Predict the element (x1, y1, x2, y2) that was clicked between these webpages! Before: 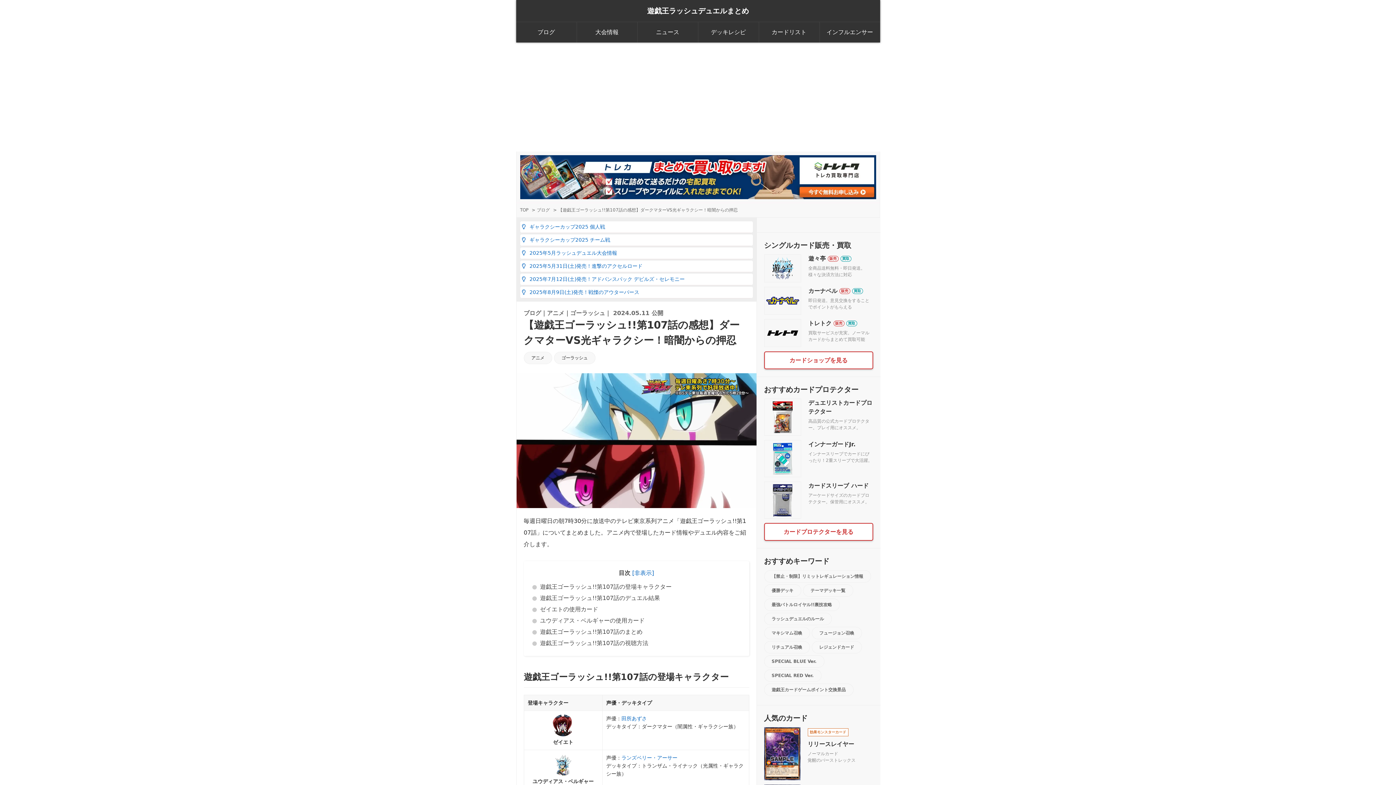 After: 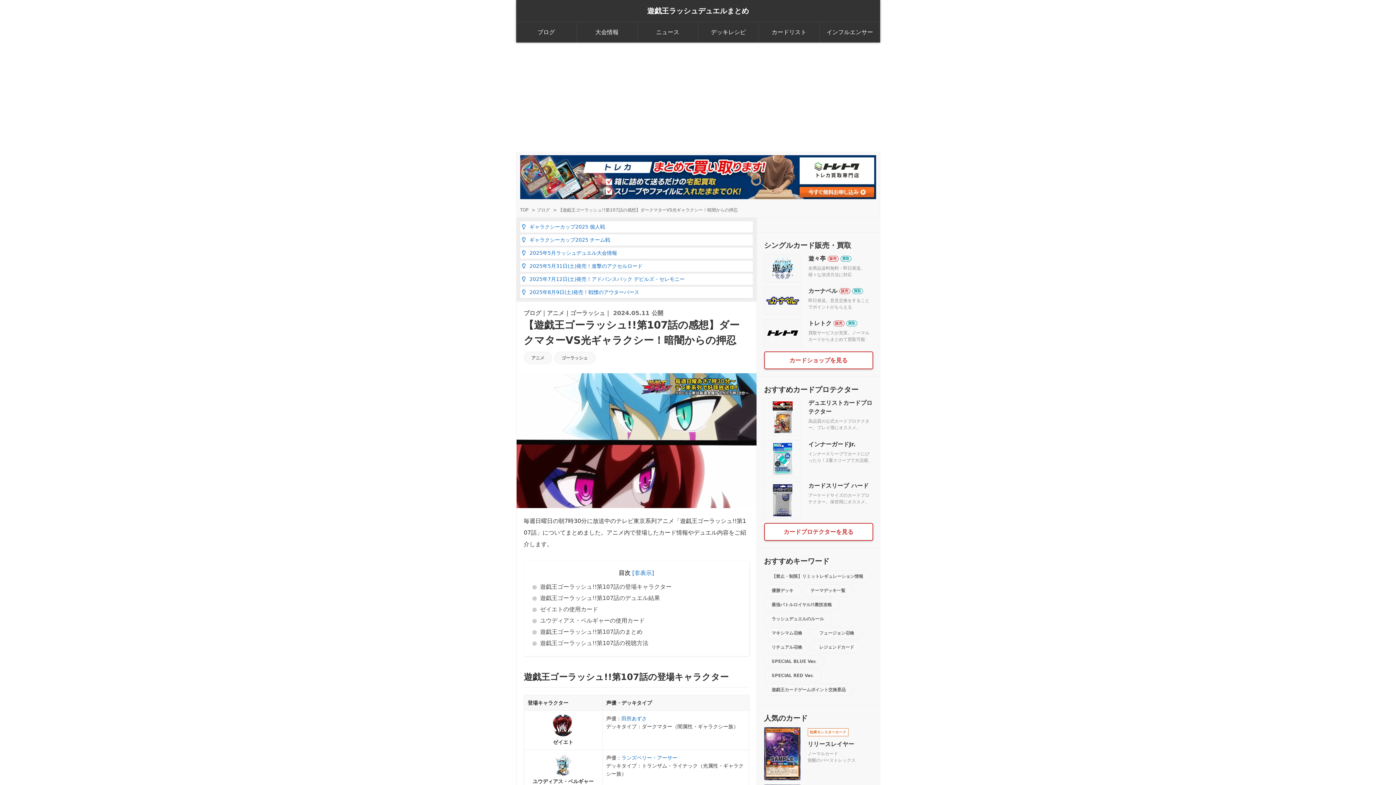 Action: bbox: (520, 155, 876, 199)